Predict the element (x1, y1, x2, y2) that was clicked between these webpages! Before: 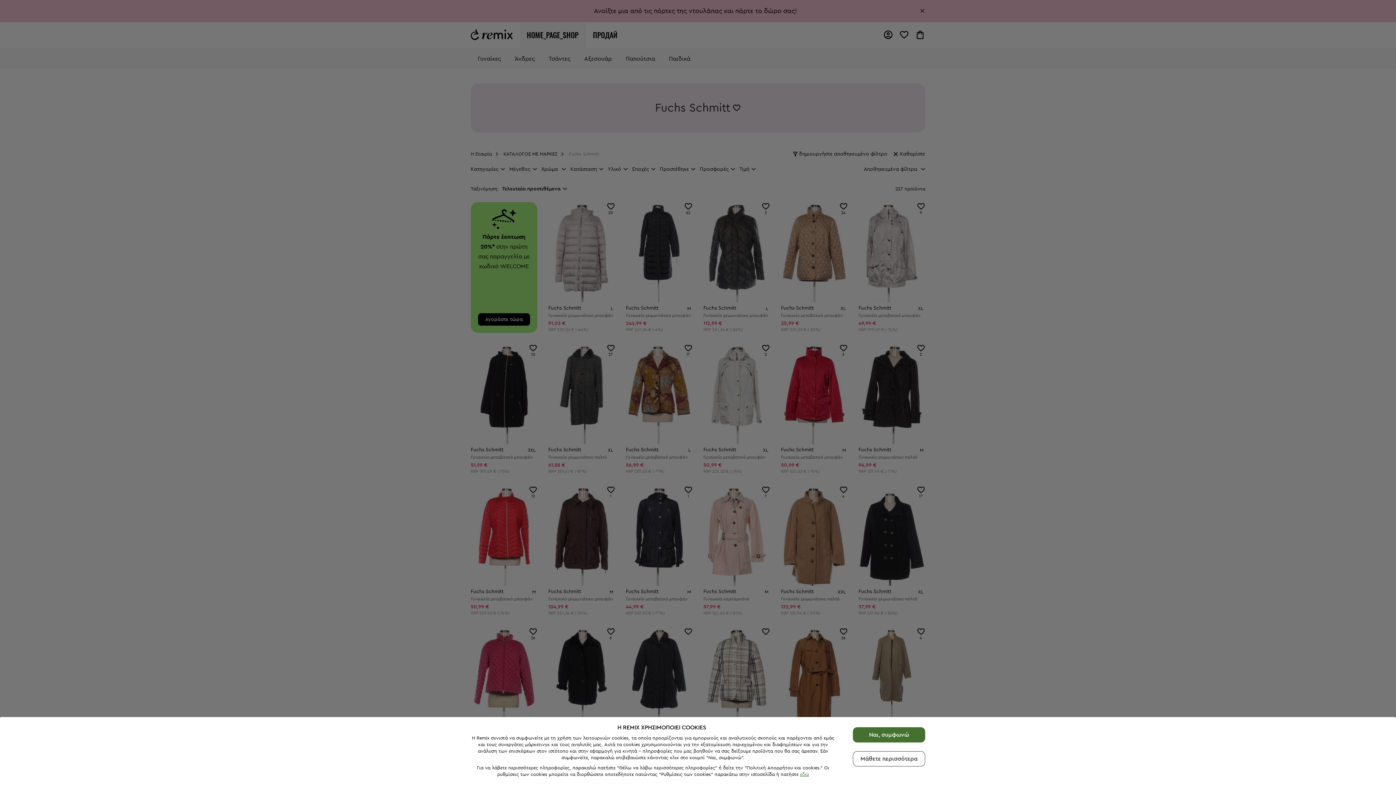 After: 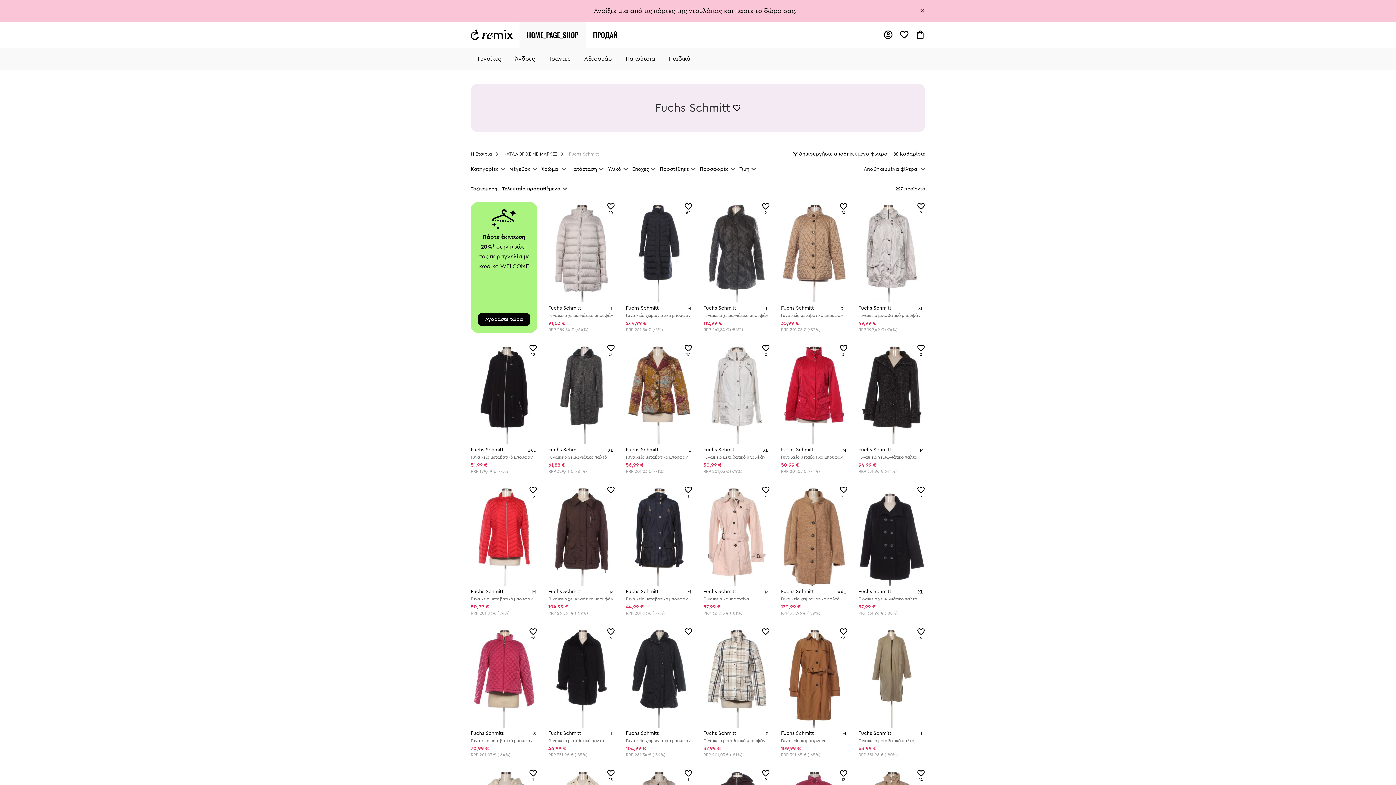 Action: label: Ναι, συμφωνώ bbox: (853, 727, 925, 742)